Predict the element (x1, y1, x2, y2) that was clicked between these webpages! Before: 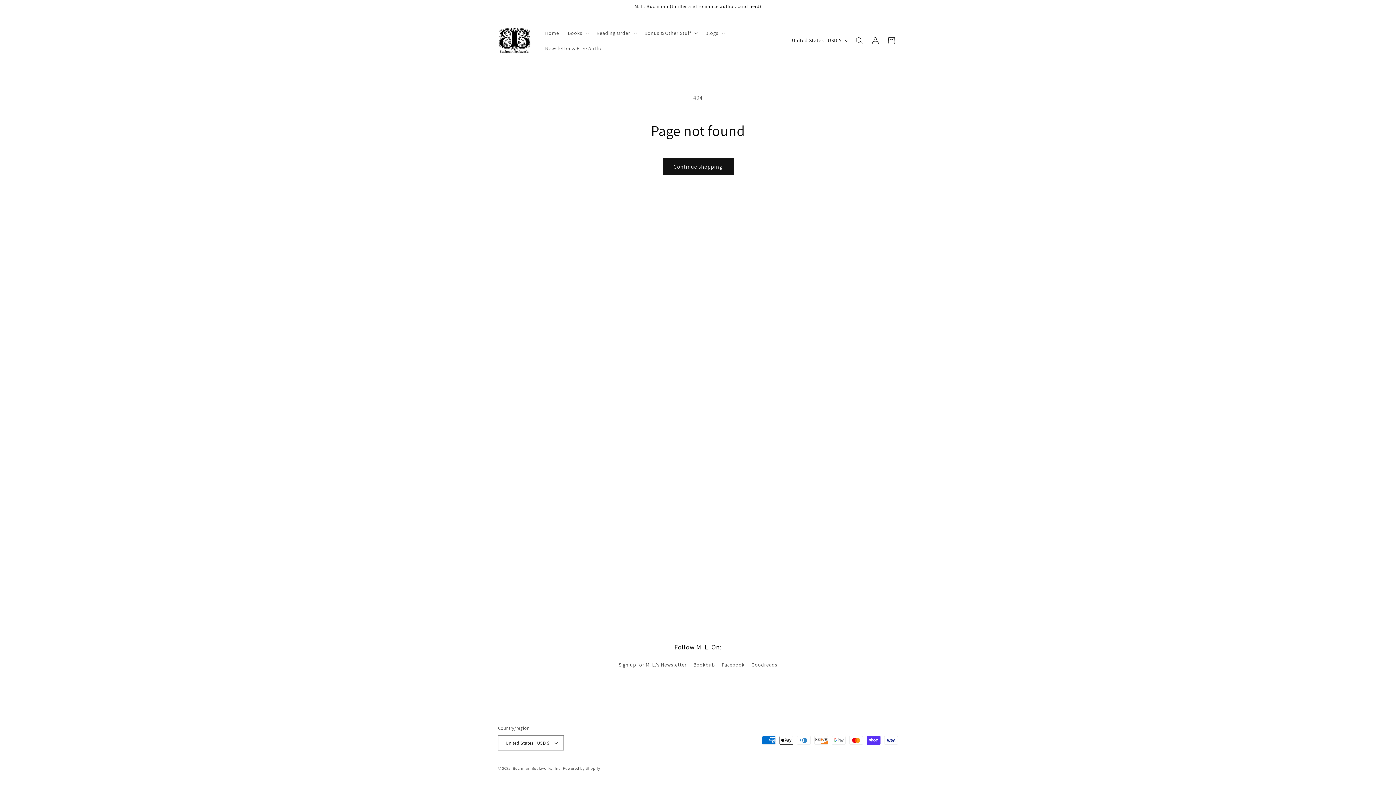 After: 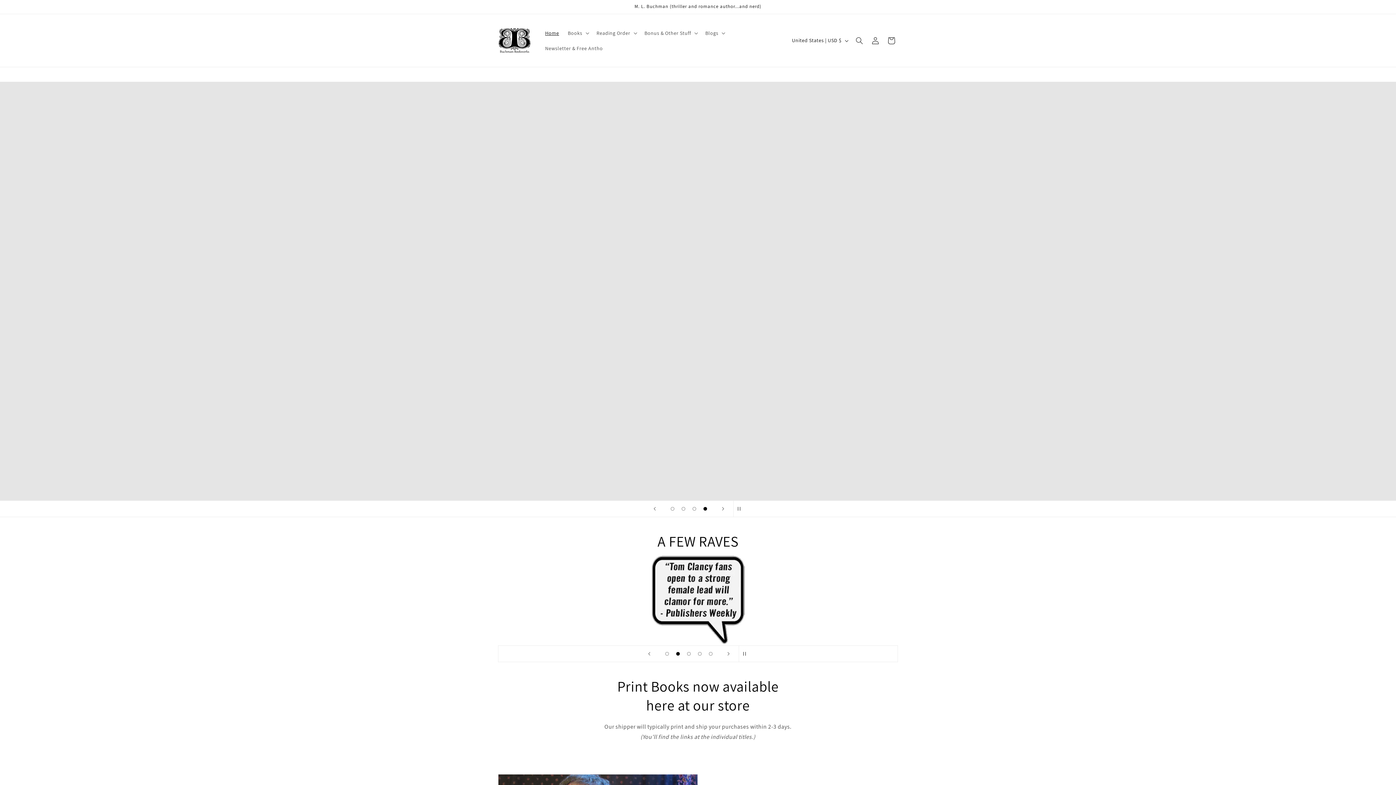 Action: bbox: (495, 21, 533, 59)